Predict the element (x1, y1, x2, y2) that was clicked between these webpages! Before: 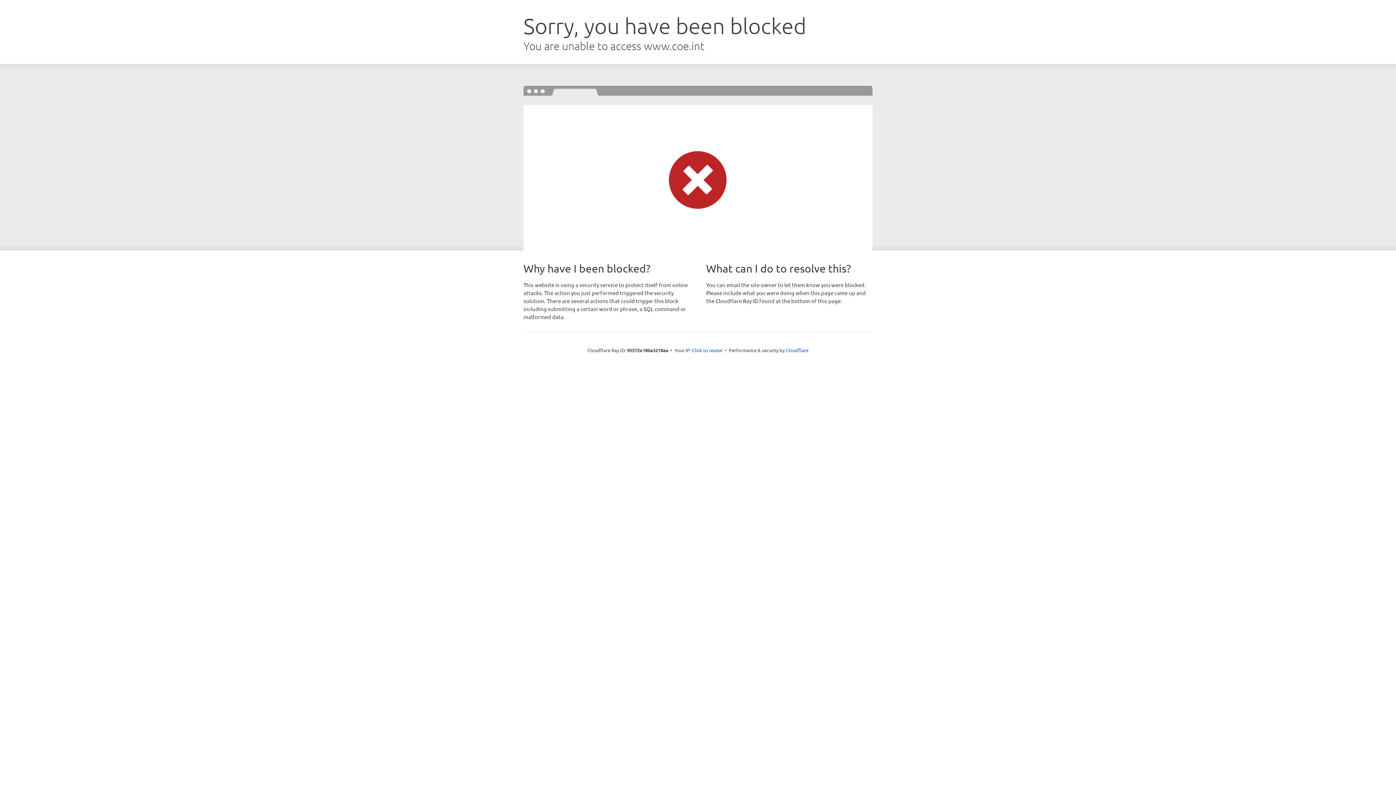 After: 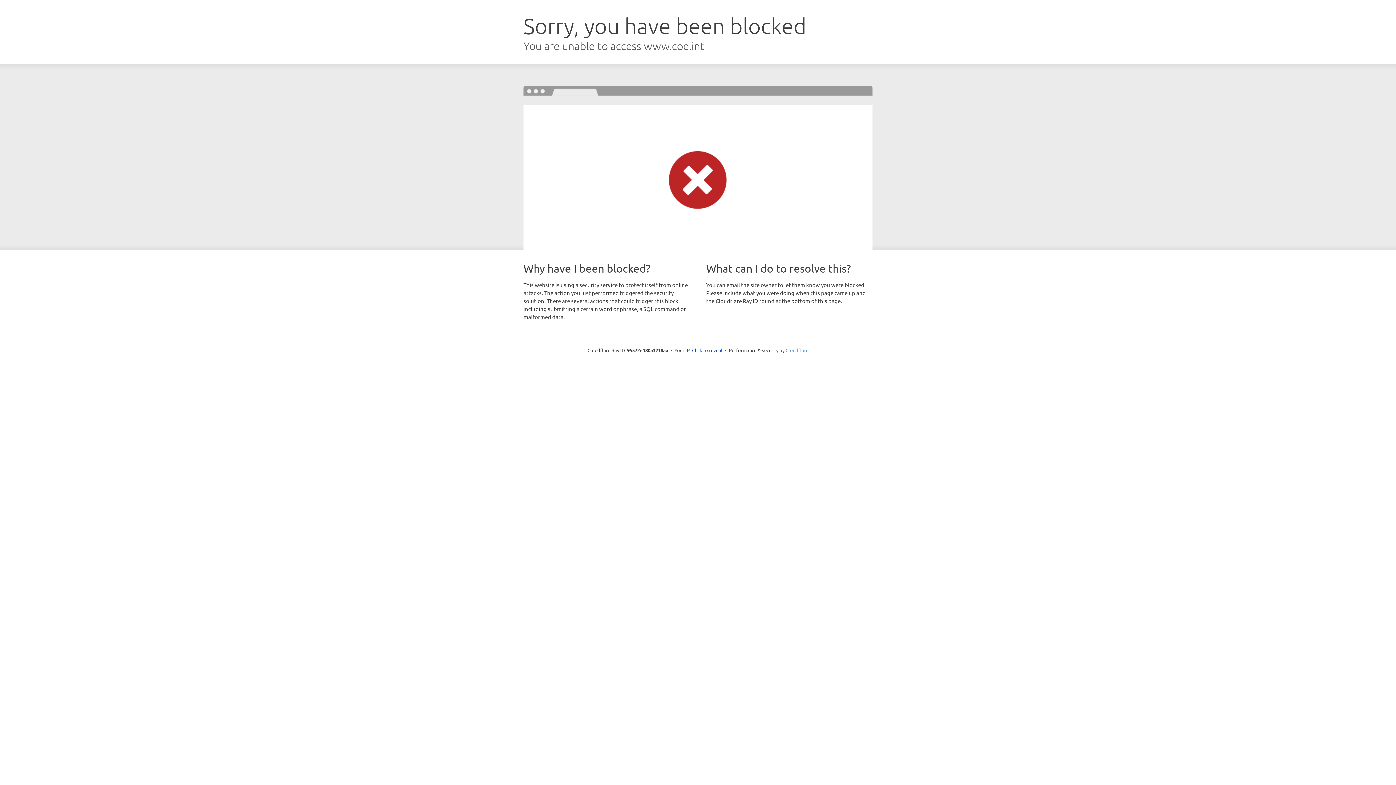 Action: bbox: (785, 347, 808, 353) label: Cloudflare